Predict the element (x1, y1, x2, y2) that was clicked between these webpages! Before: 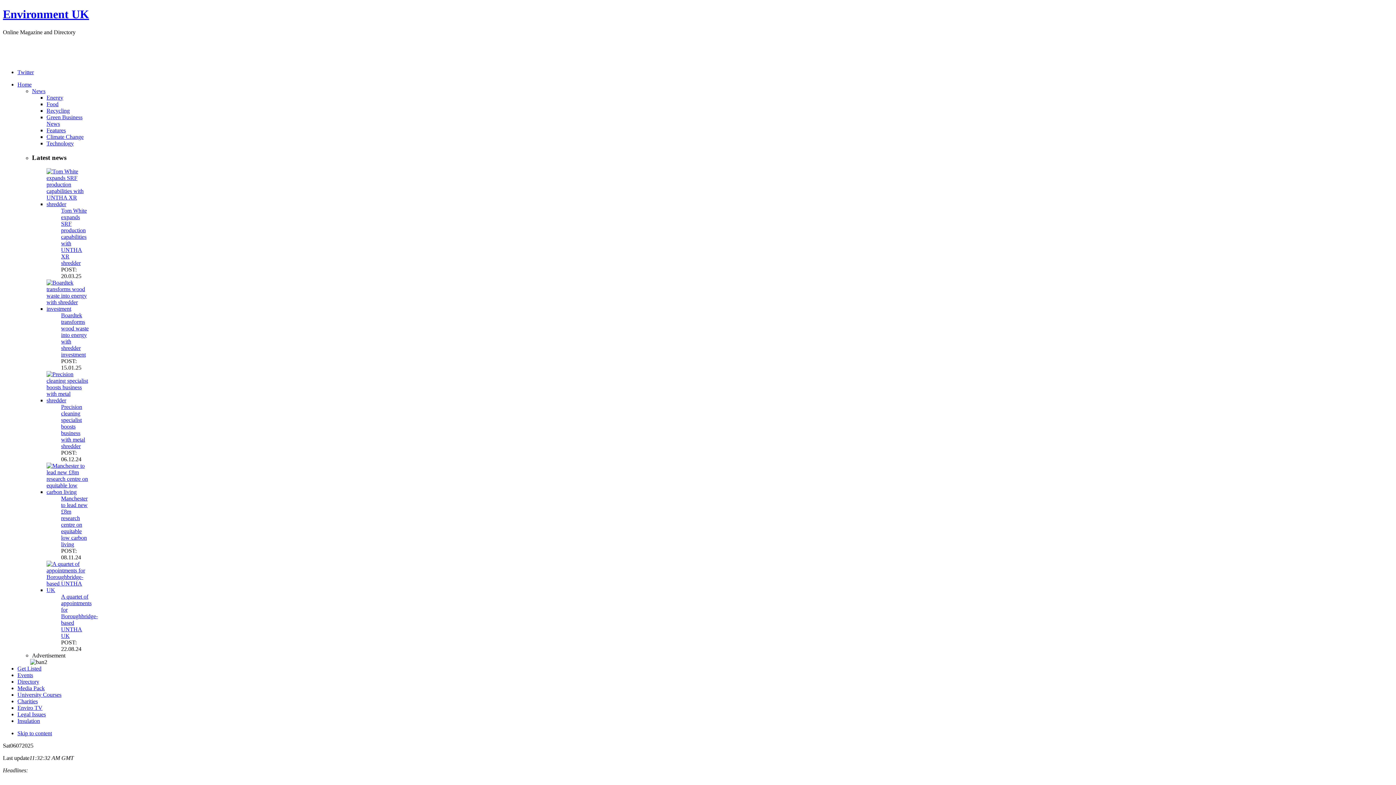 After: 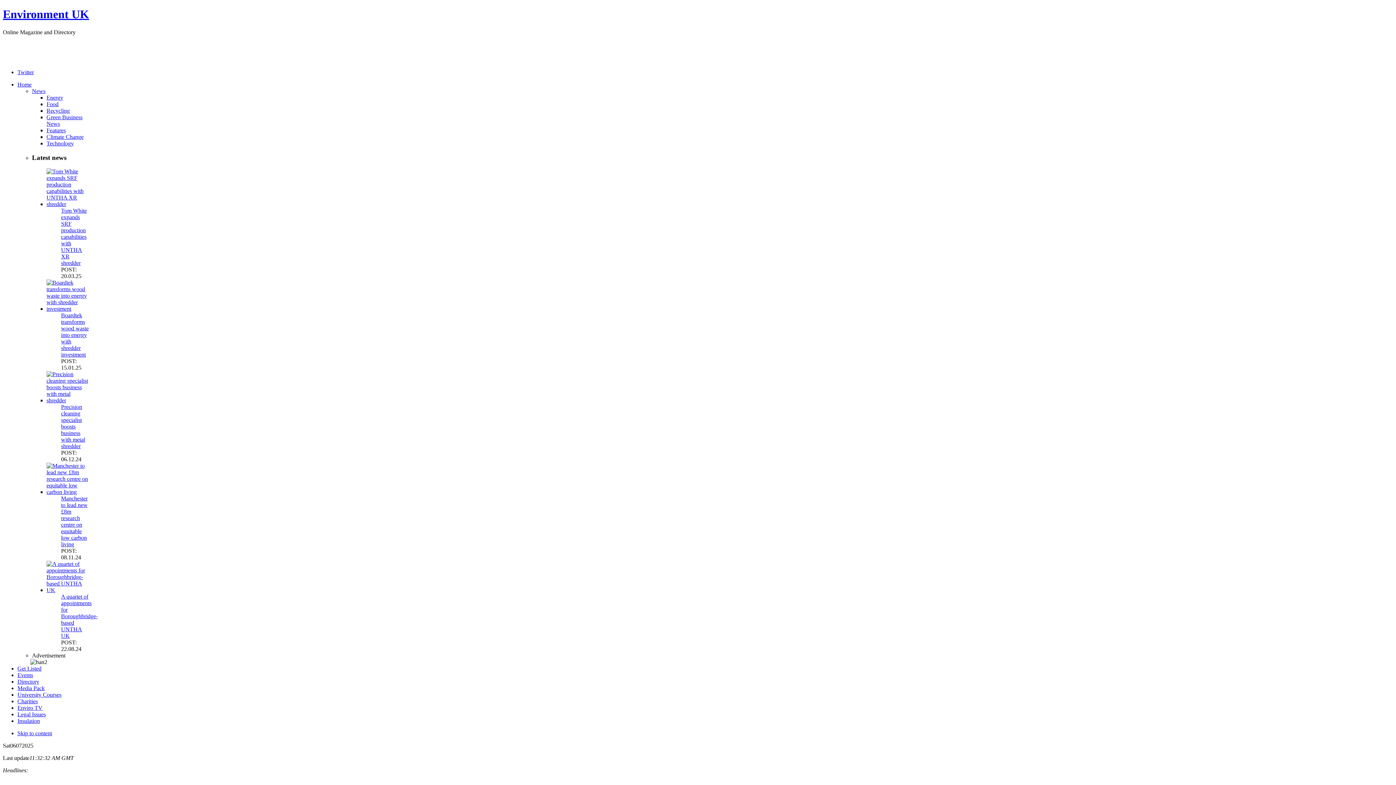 Action: label: Twitter bbox: (17, 69, 33, 75)